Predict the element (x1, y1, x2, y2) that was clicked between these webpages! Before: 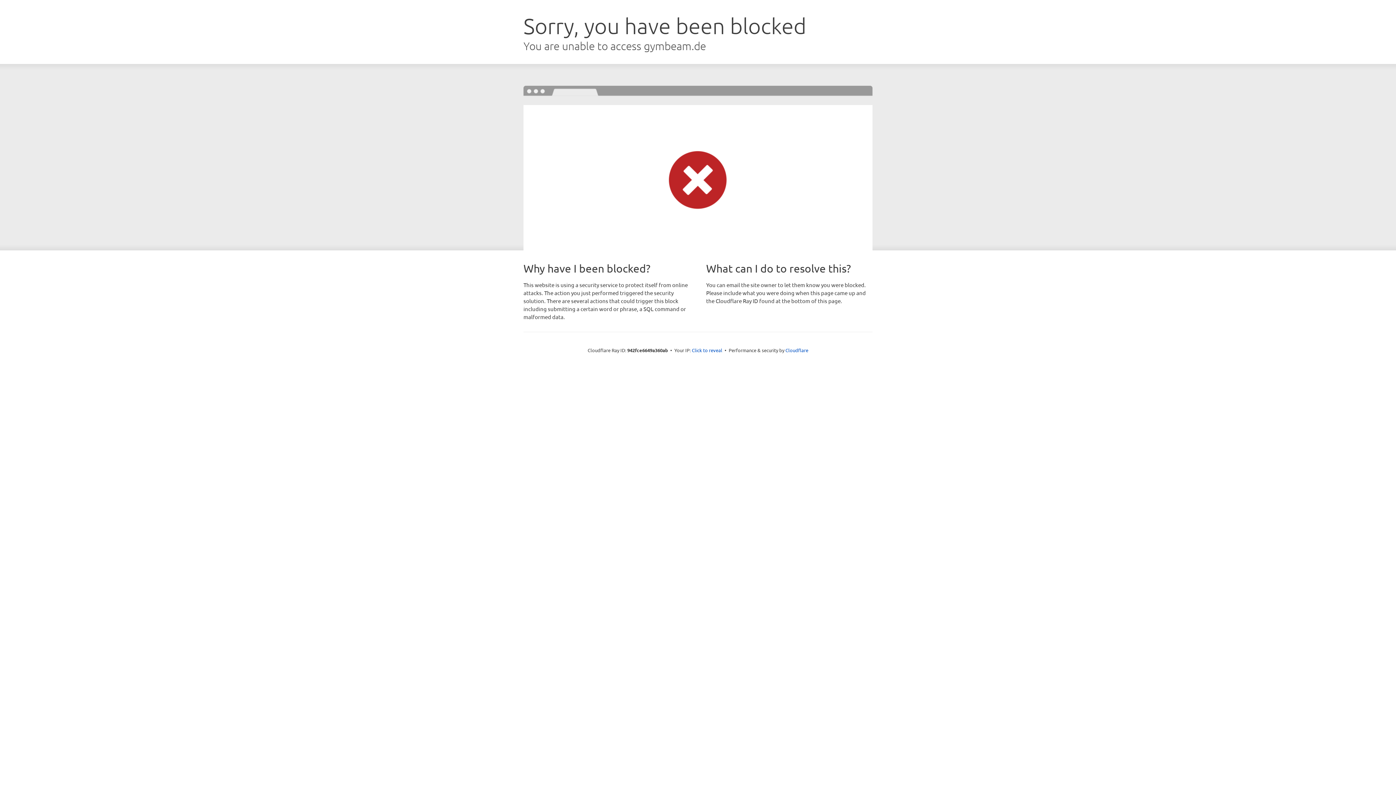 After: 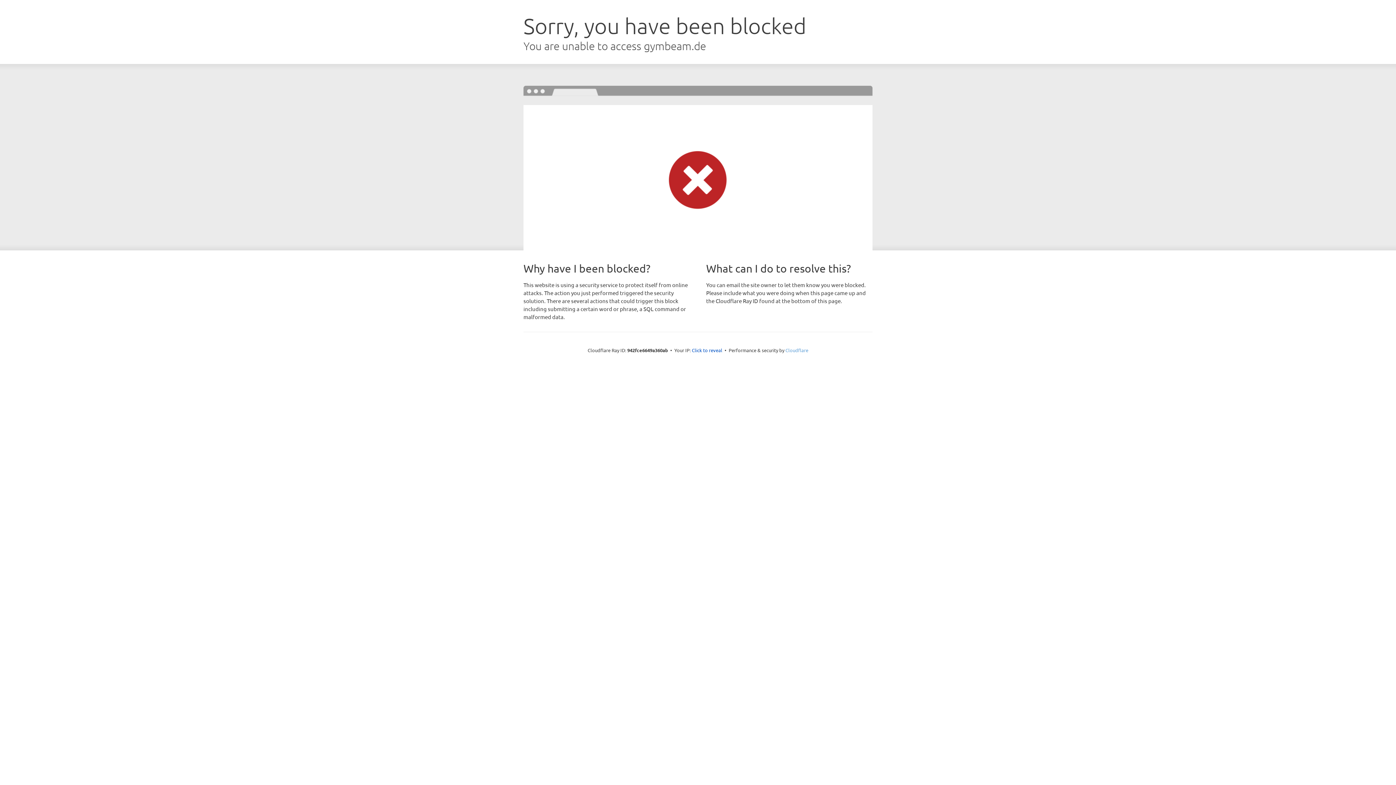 Action: label: Cloudflare bbox: (785, 347, 808, 353)